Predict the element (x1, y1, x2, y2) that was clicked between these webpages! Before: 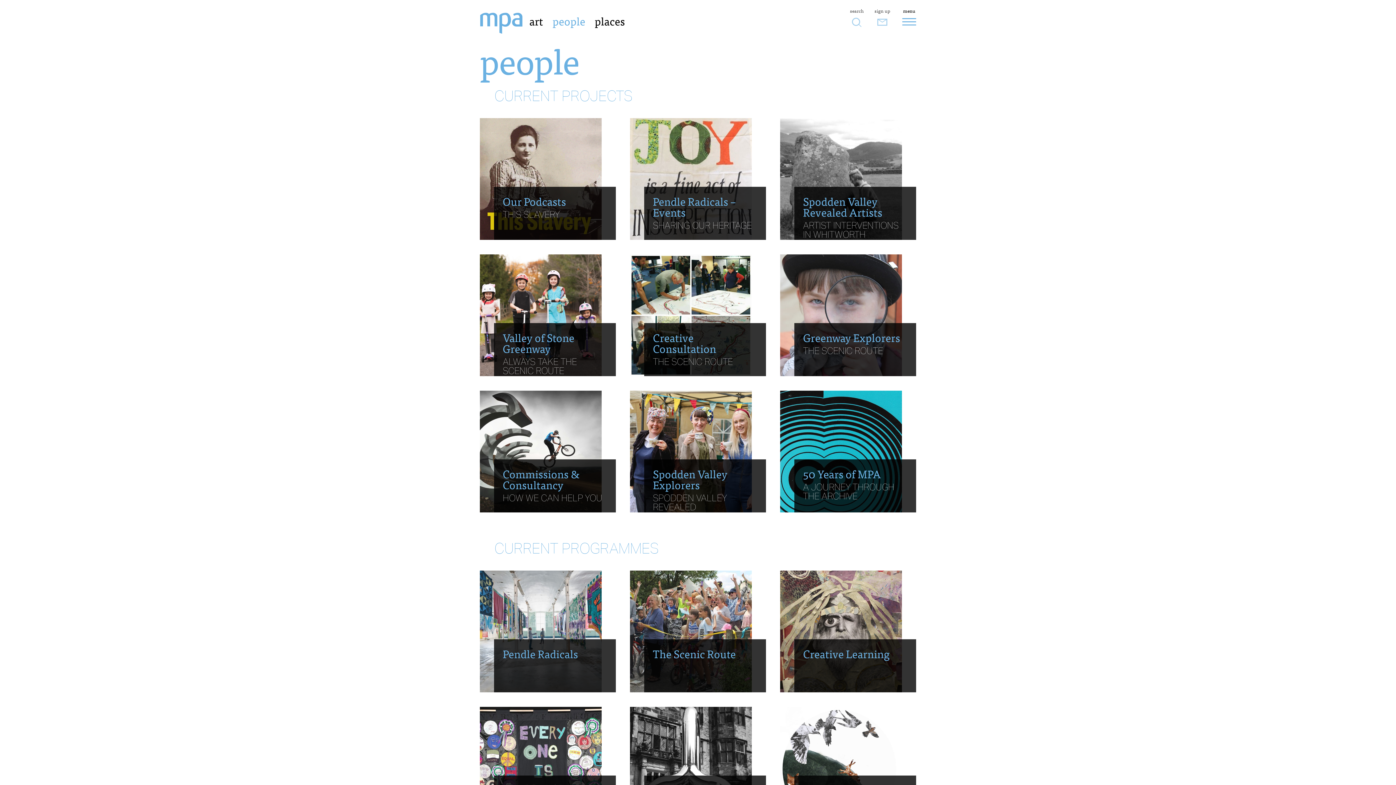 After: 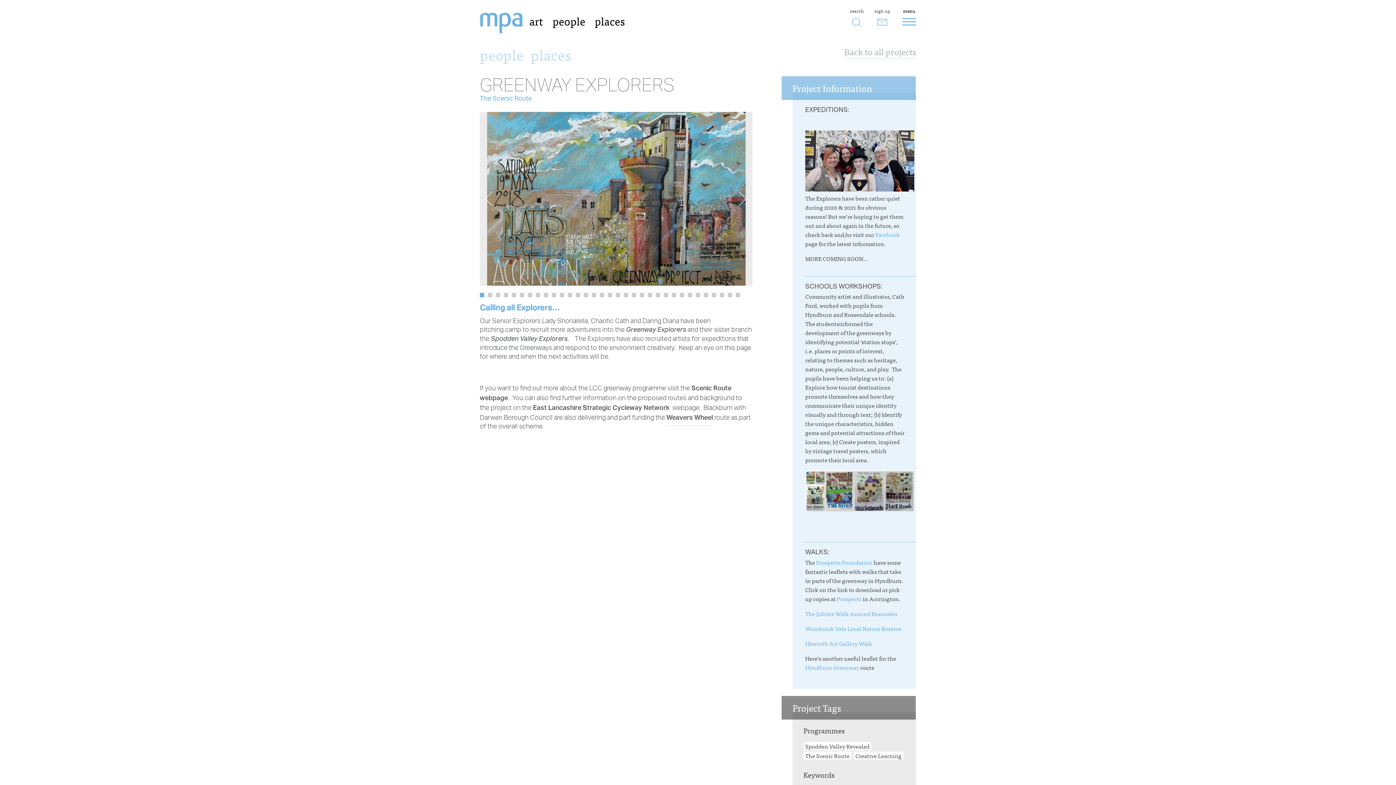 Action: label: Greenway Explorers bbox: (803, 328, 900, 346)